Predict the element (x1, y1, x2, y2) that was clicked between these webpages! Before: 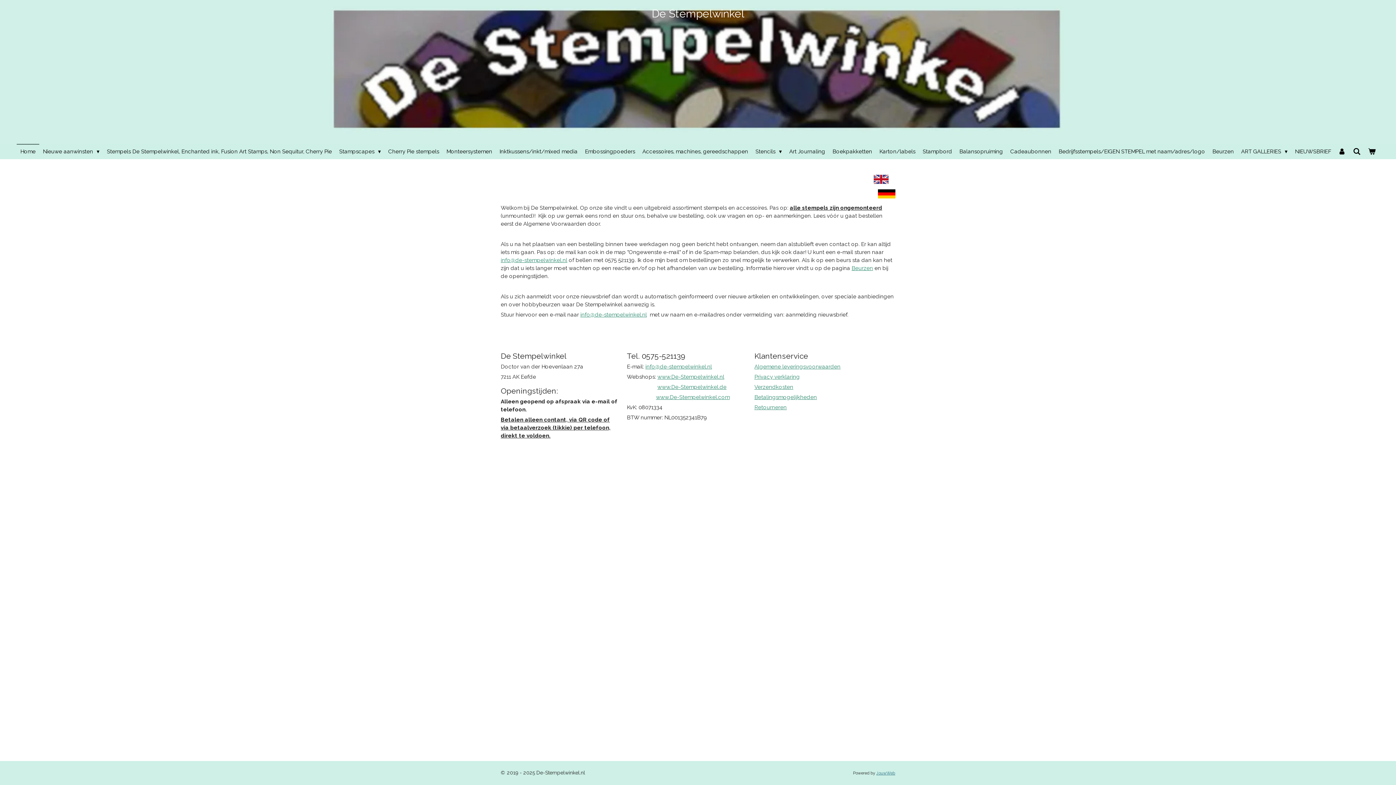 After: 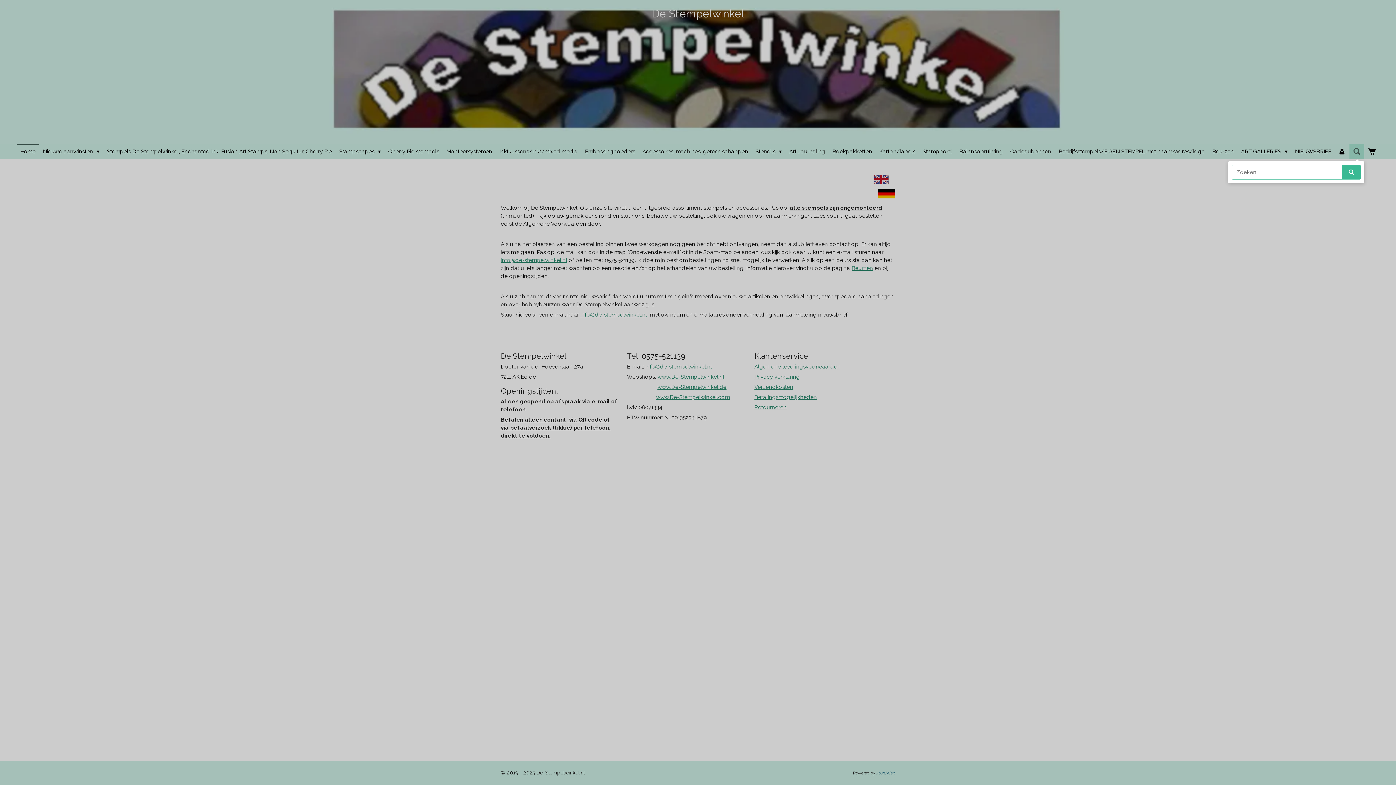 Action: bbox: (1349, 144, 1364, 159)